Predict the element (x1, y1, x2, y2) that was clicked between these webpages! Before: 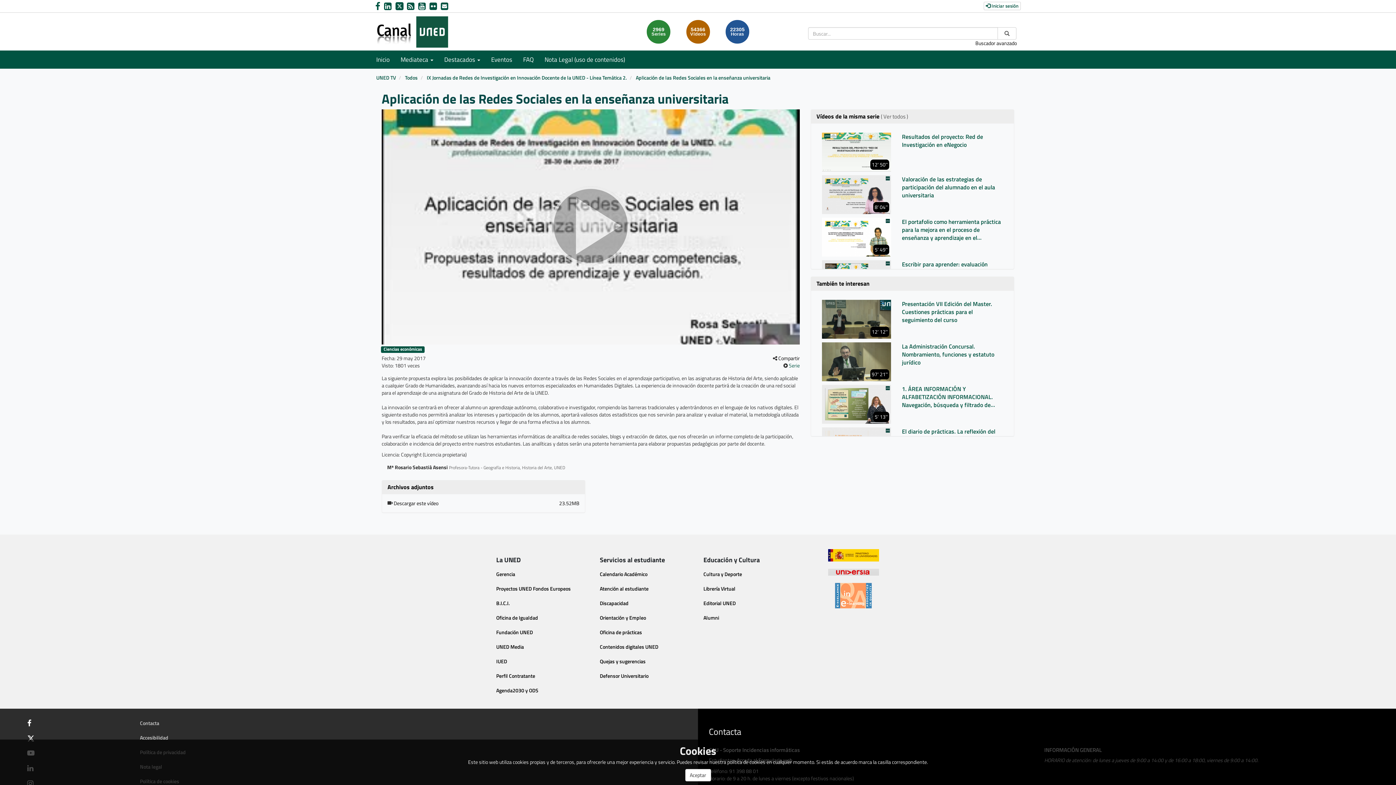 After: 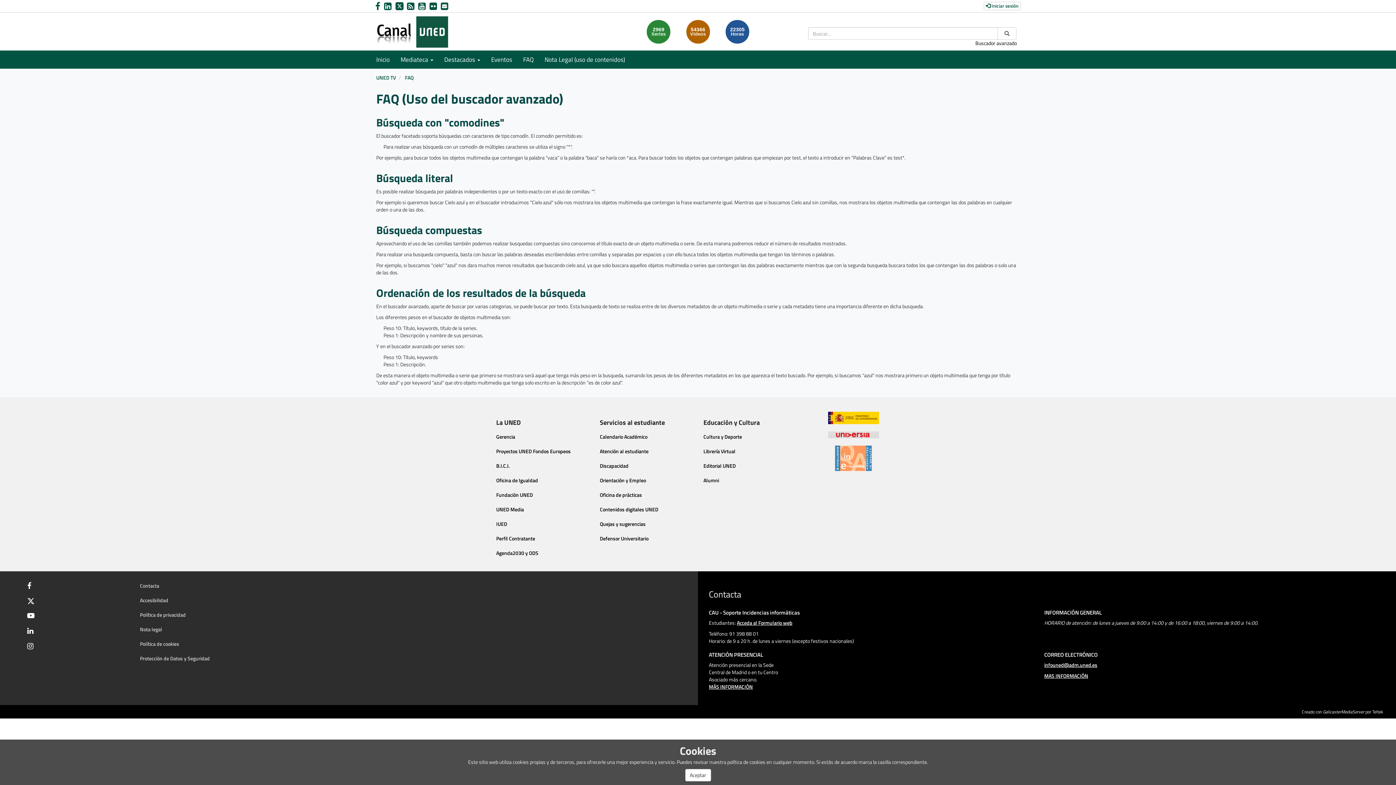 Action: bbox: (517, 50, 539, 68) label: FAQ